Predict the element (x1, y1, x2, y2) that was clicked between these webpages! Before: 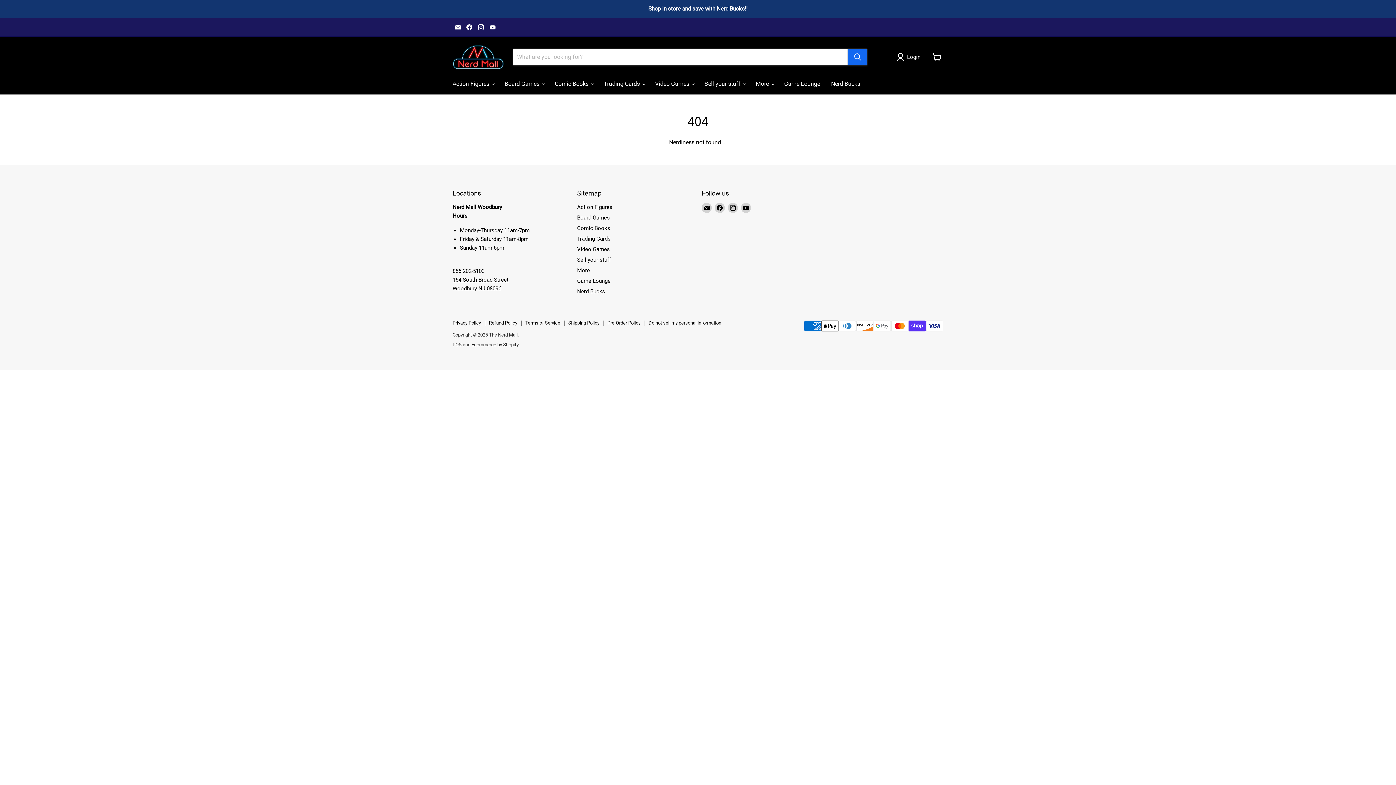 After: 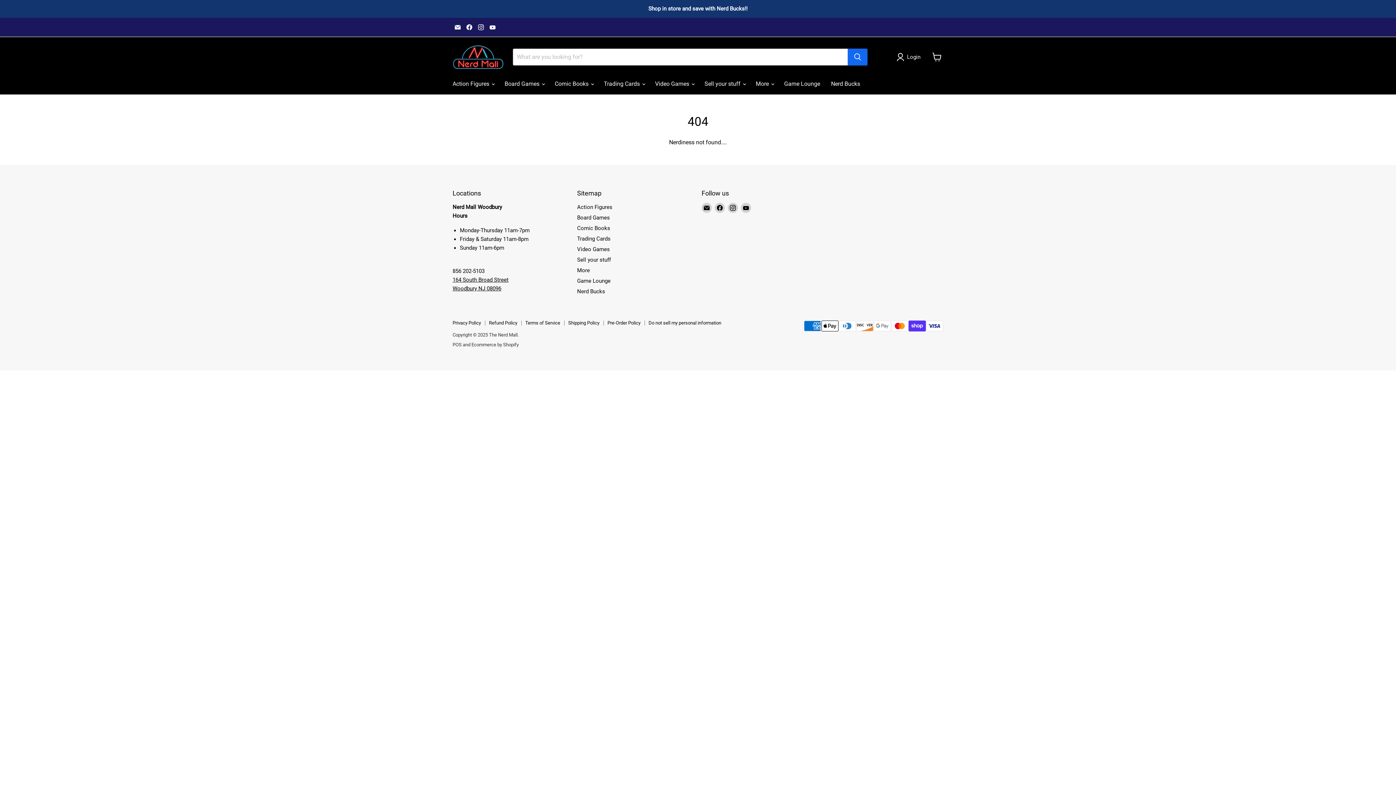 Action: label: Find us on YouTube bbox: (487, 22, 497, 32)